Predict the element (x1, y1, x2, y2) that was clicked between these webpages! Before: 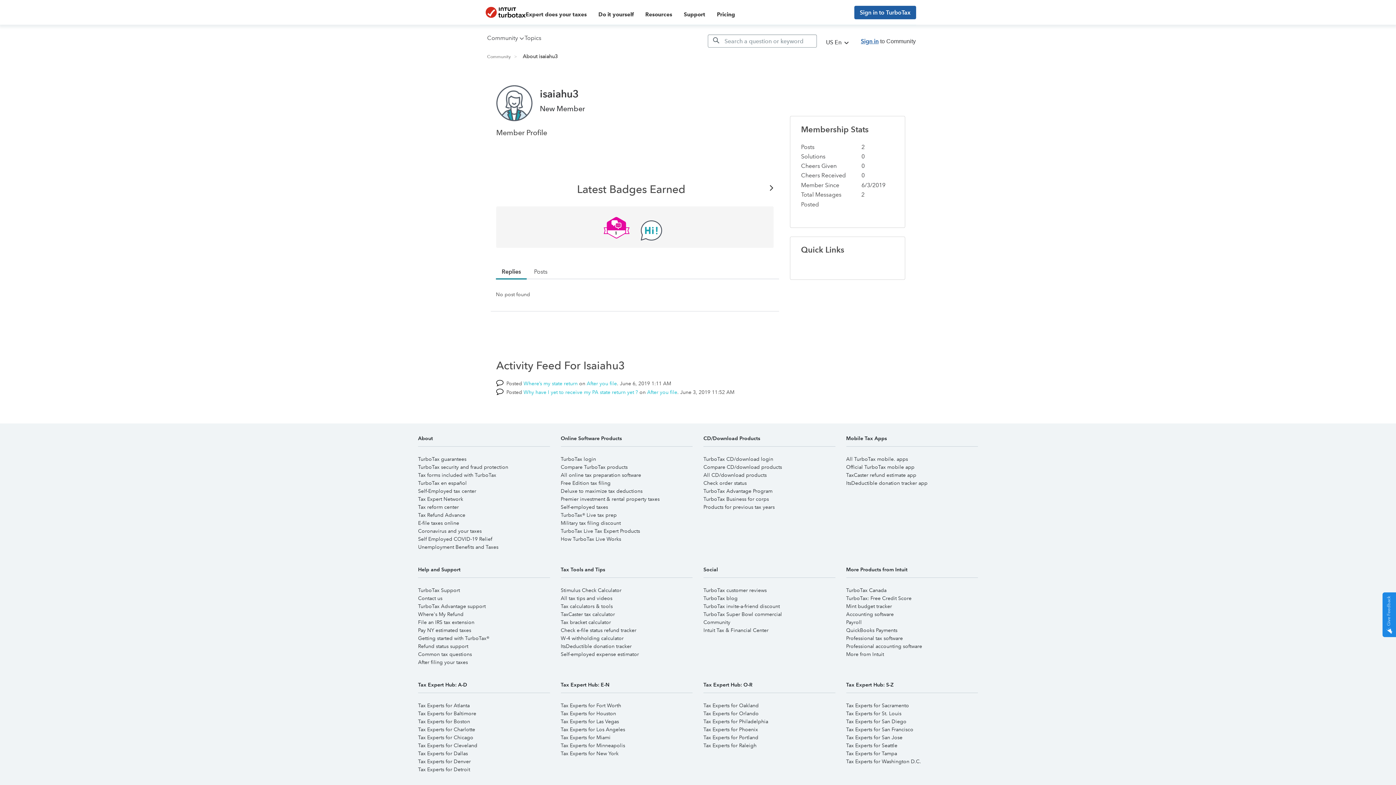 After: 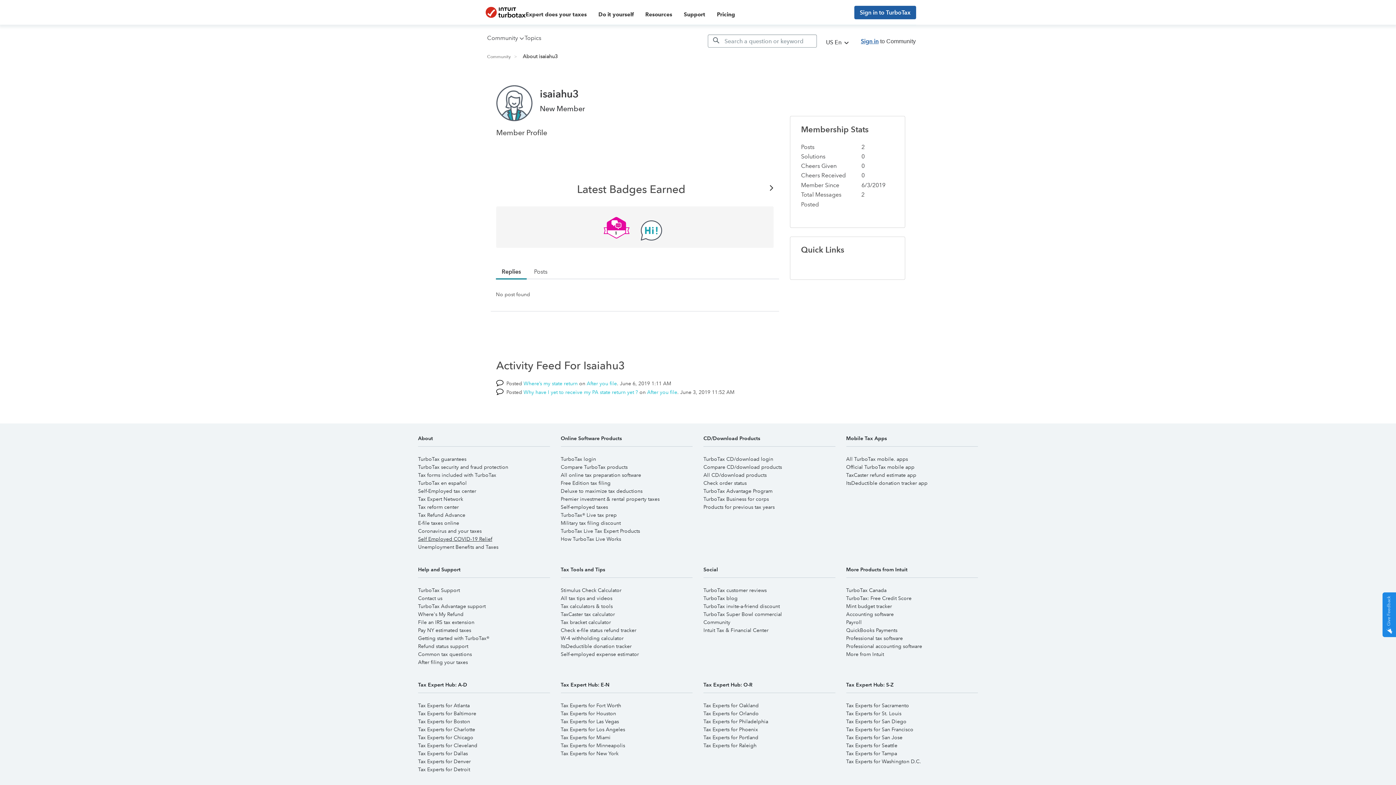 Action: bbox: (418, 535, 492, 542) label: Self Employed COVID-19 Relief